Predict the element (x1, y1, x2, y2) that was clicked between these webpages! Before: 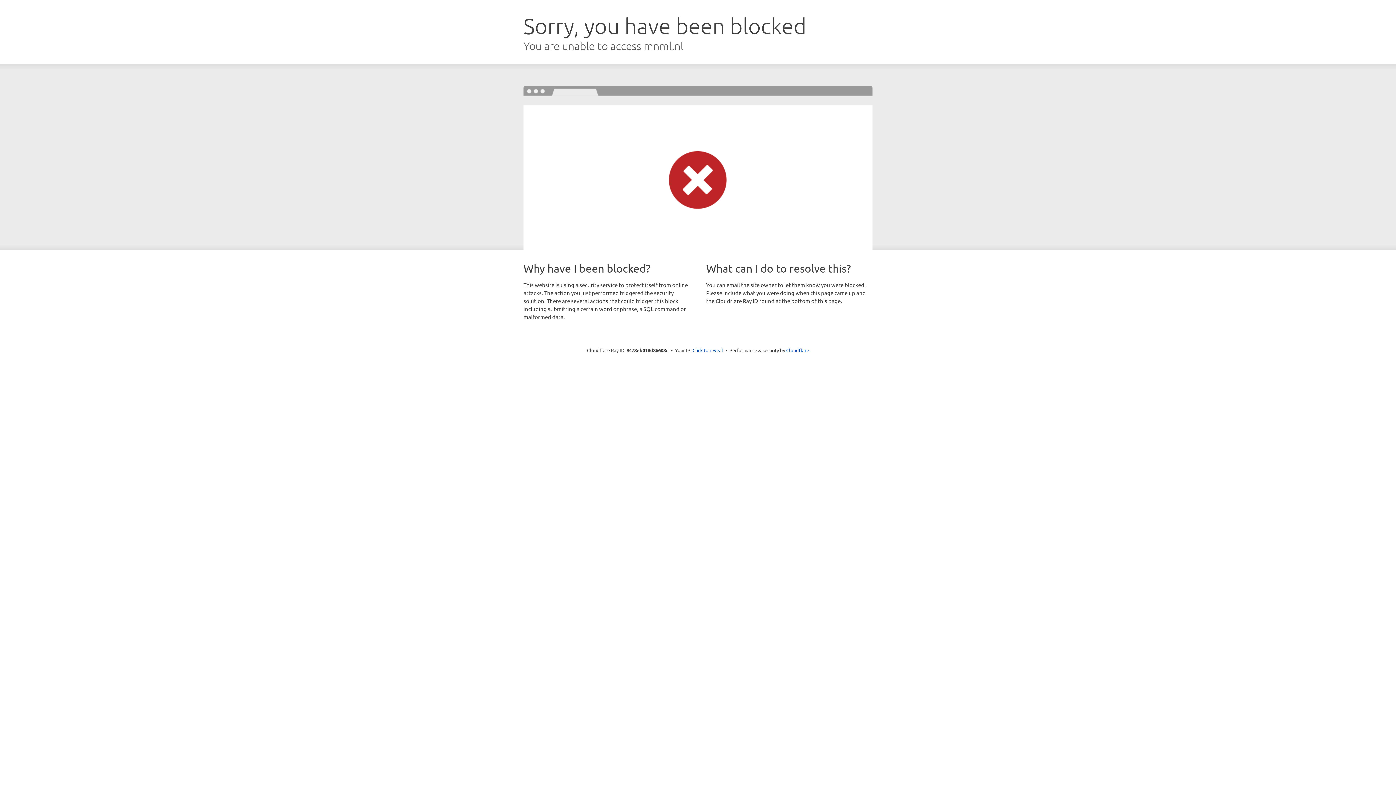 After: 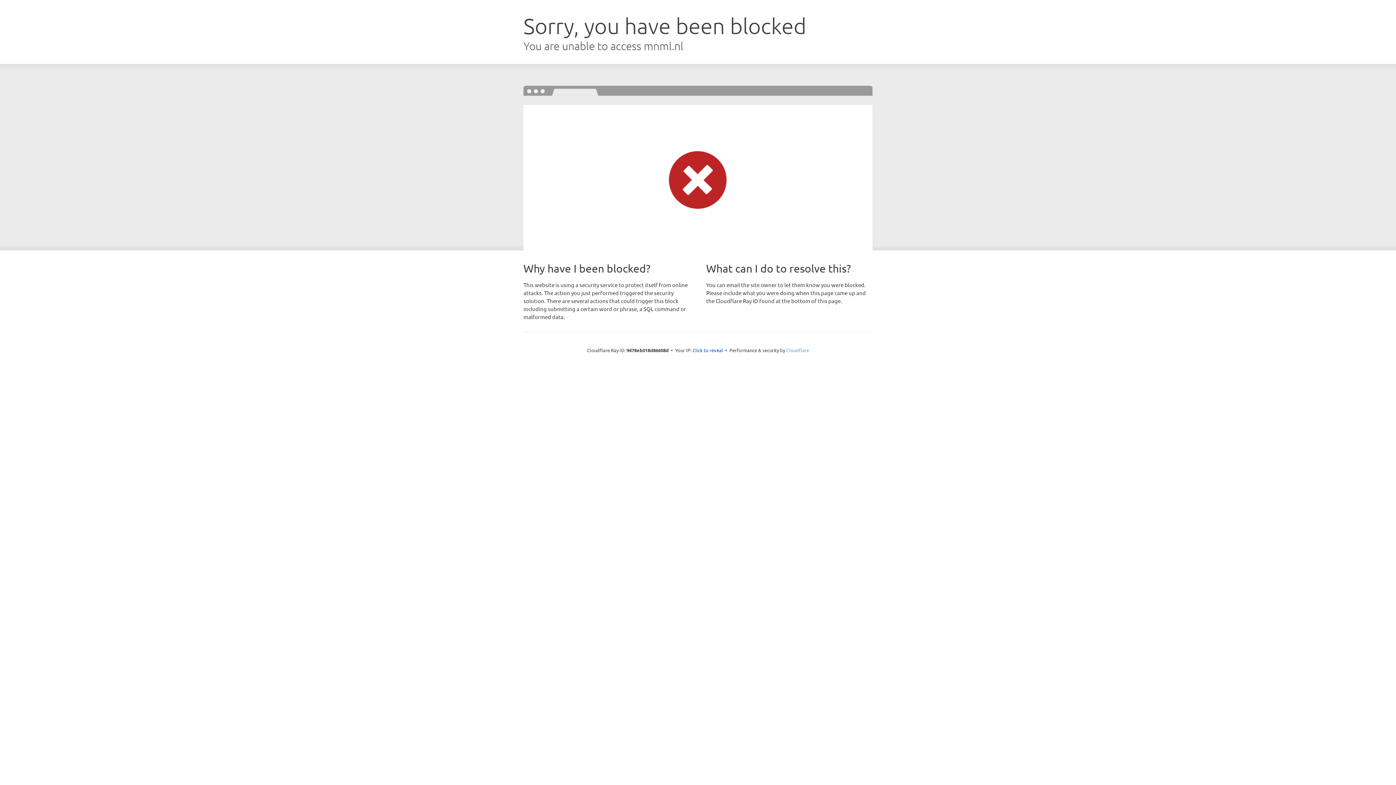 Action: bbox: (786, 347, 809, 353) label: Cloudflare